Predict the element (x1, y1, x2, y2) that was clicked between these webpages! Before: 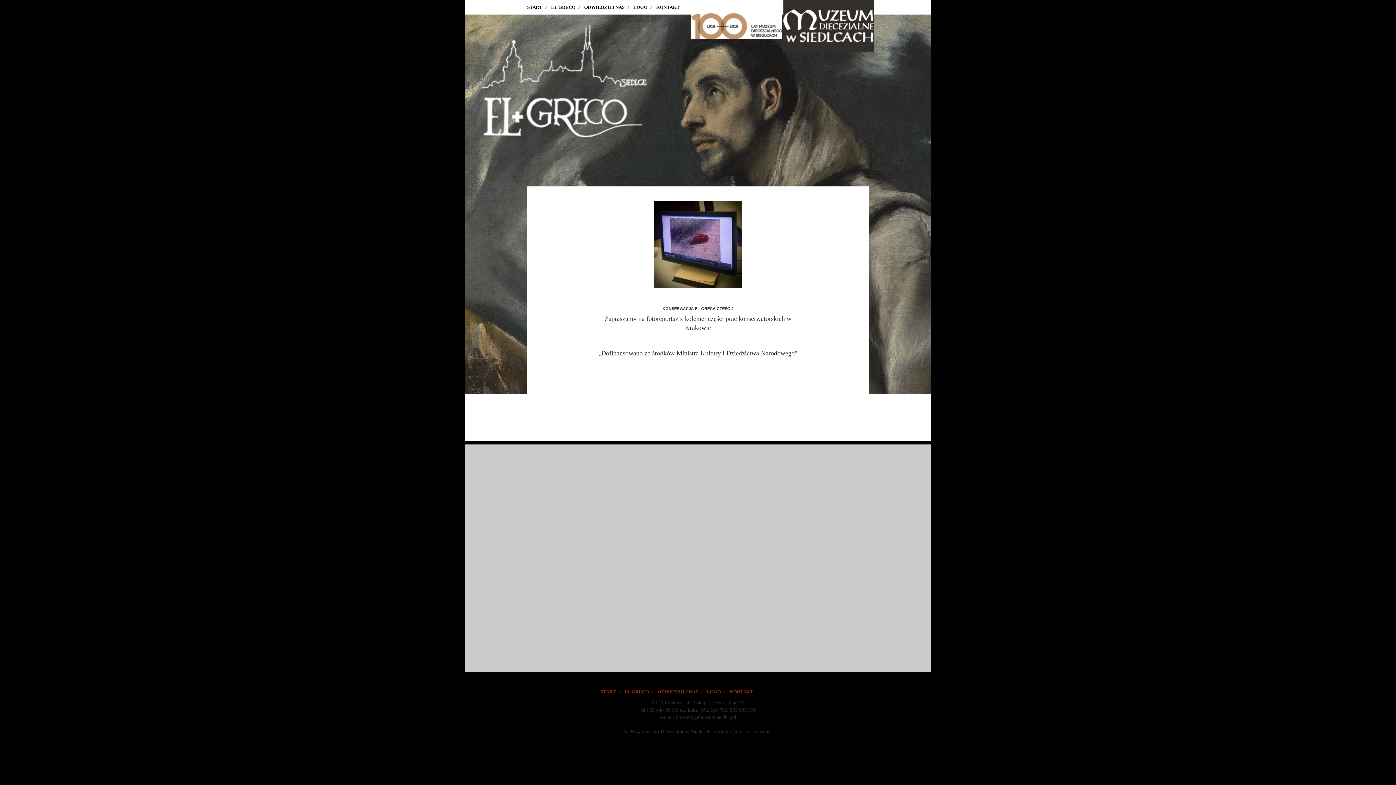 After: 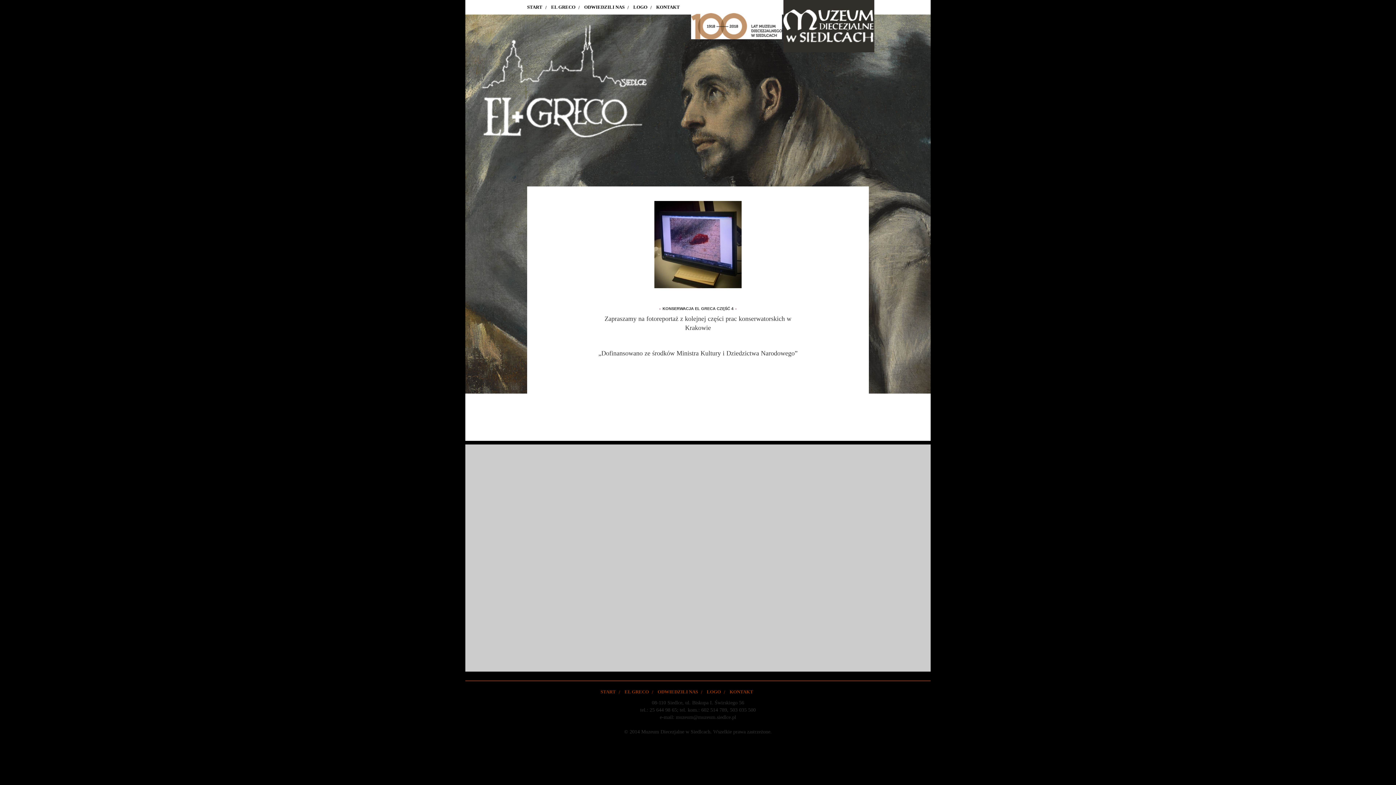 Action: bbox: (691, 22, 783, 28) label:  